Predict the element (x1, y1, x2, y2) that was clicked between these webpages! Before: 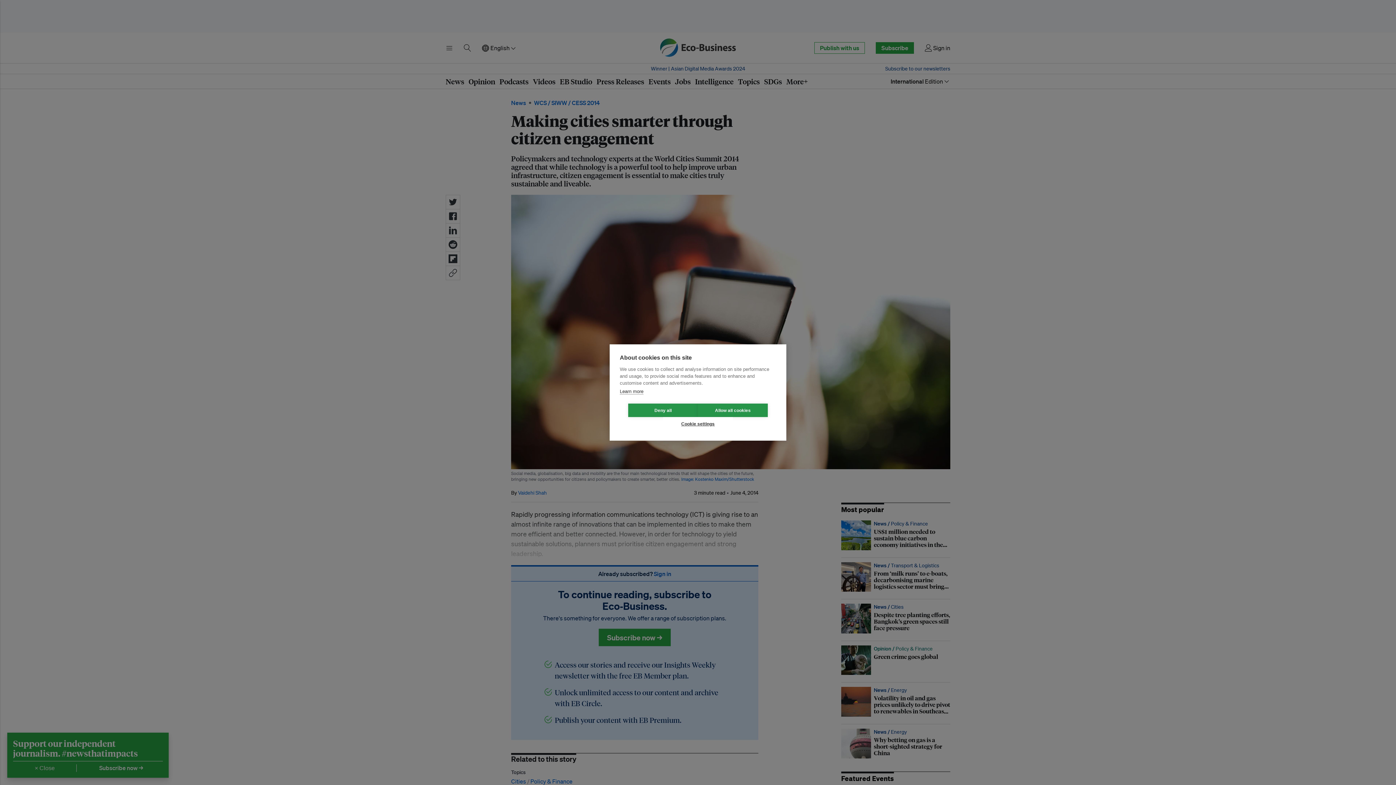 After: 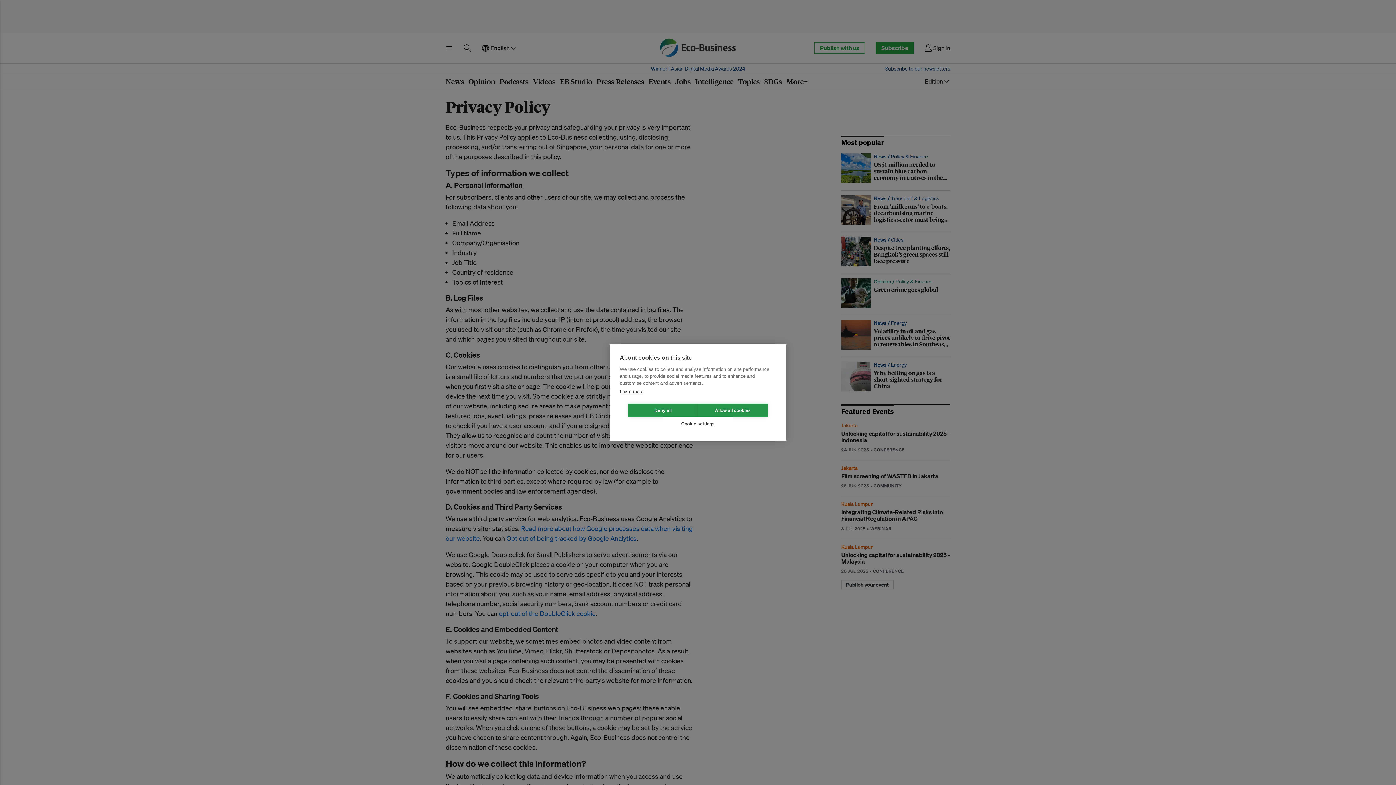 Action: label: Learn more bbox: (620, 388, 643, 394)